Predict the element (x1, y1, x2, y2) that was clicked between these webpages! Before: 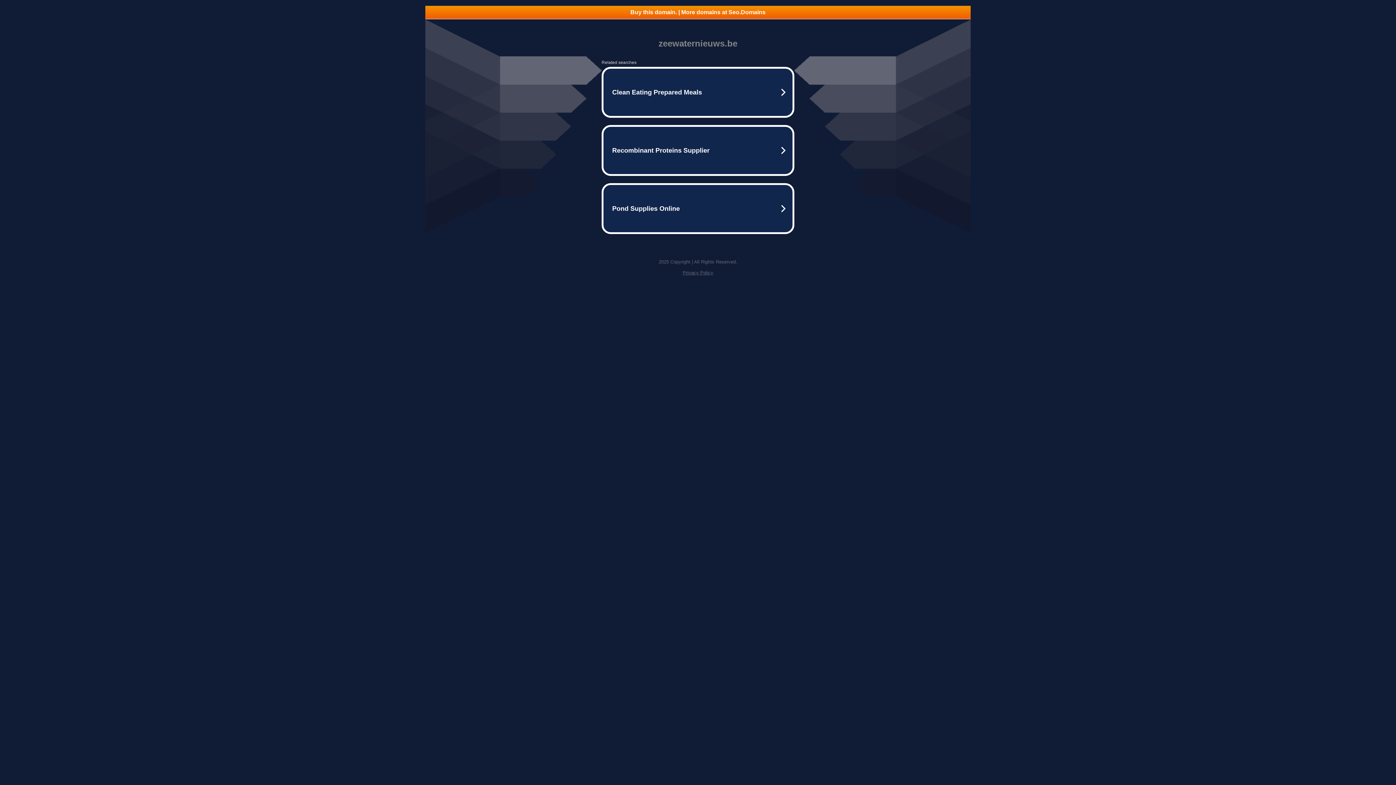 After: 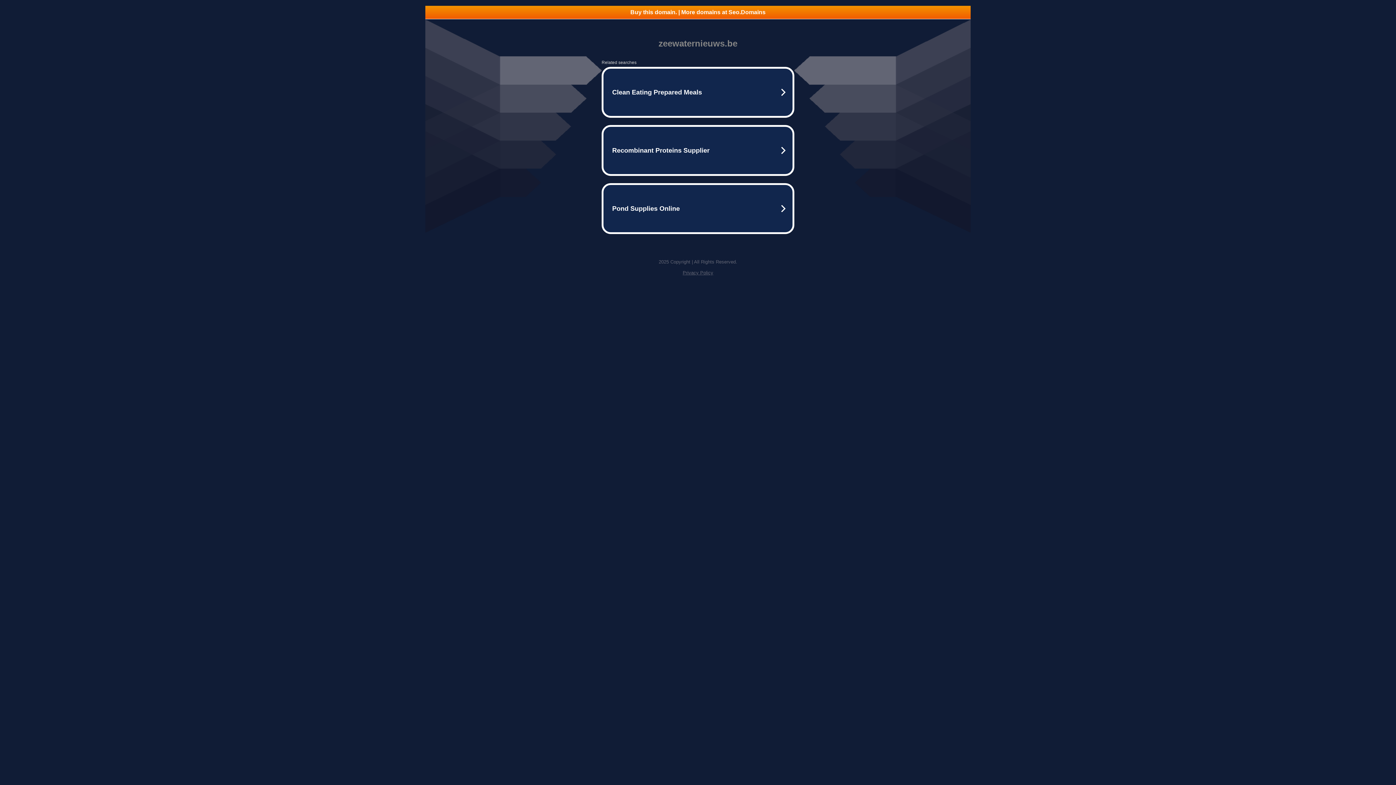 Action: label: Privacy Policy bbox: (682, 270, 713, 275)